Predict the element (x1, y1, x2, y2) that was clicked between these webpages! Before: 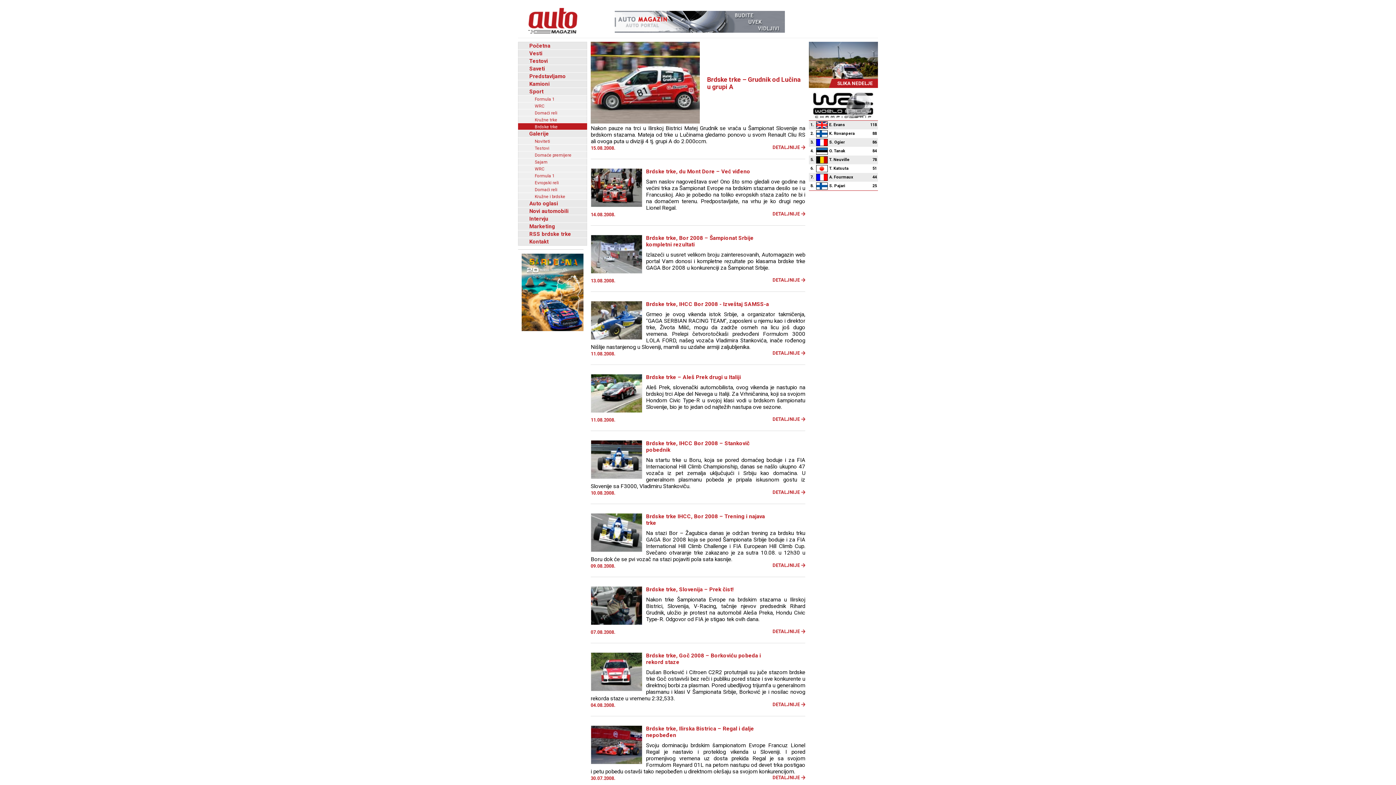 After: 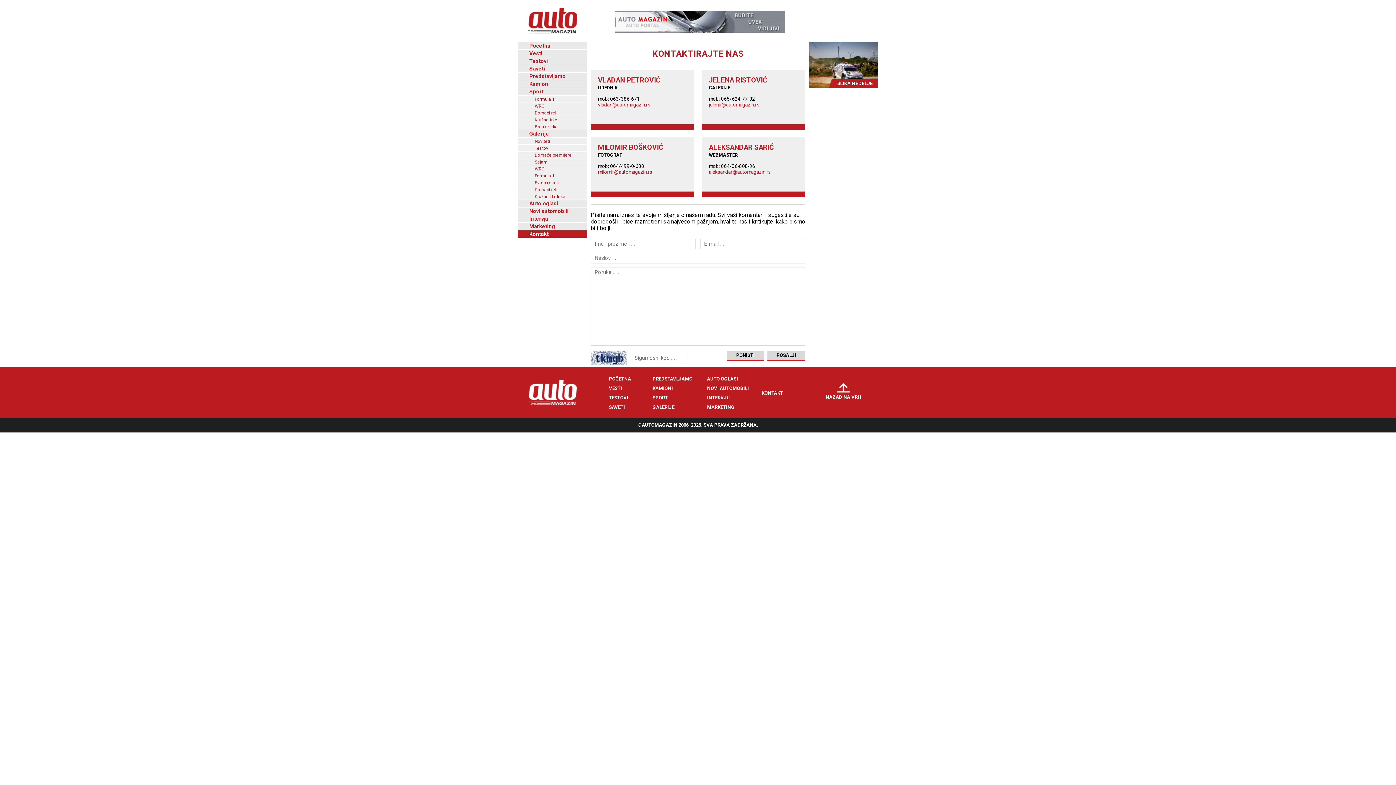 Action: label: Kontakt bbox: (518, 238, 587, 245)